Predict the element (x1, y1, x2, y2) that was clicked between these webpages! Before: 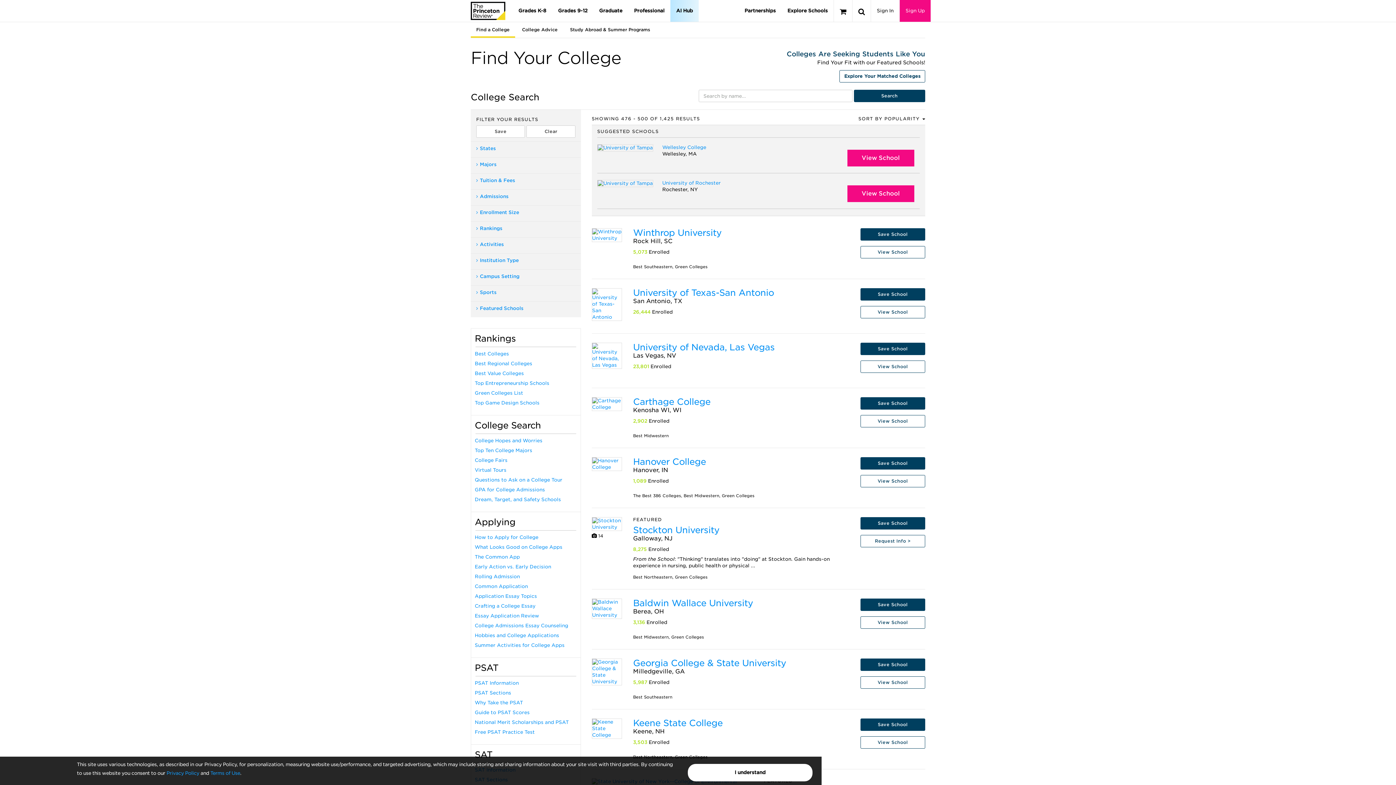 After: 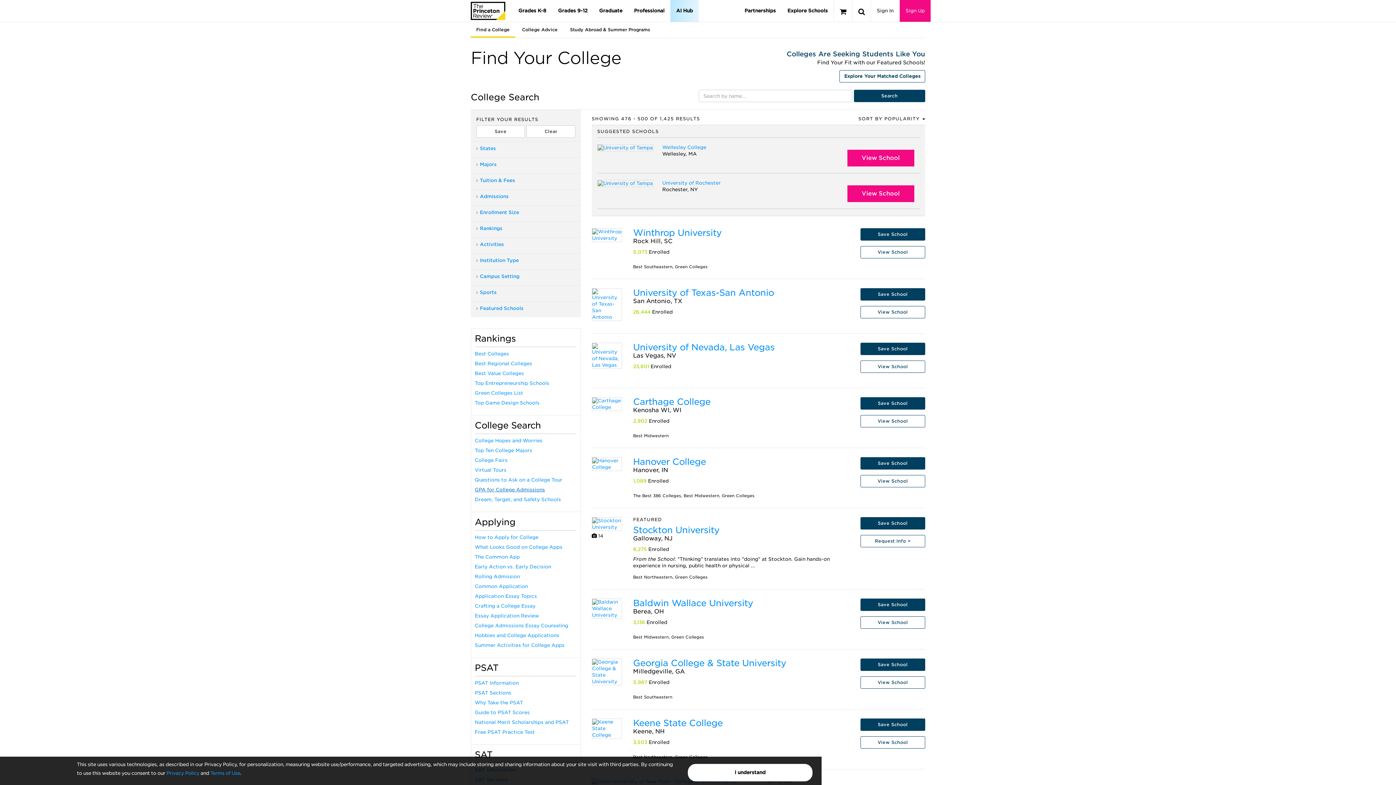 Action: label: GPA for College Admissions bbox: (474, 487, 545, 492)